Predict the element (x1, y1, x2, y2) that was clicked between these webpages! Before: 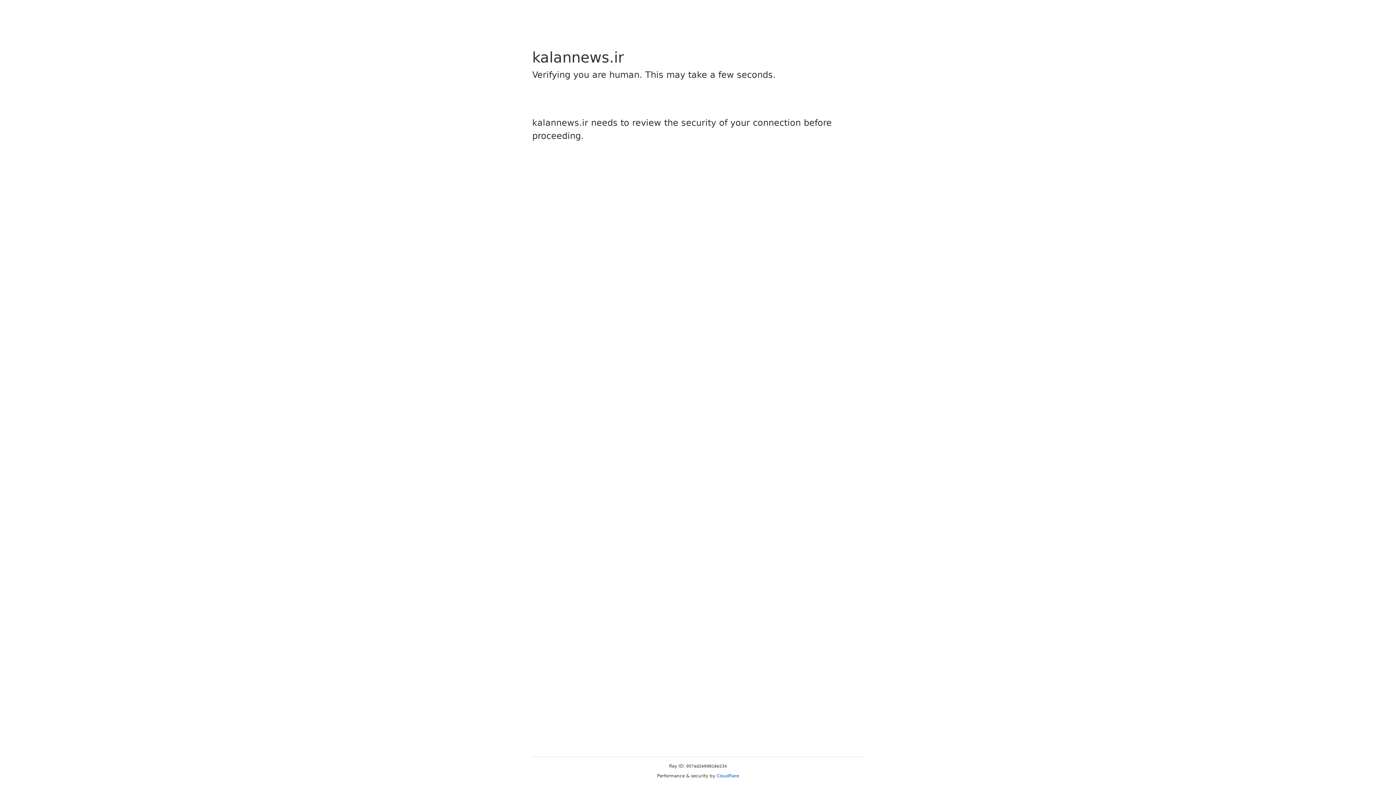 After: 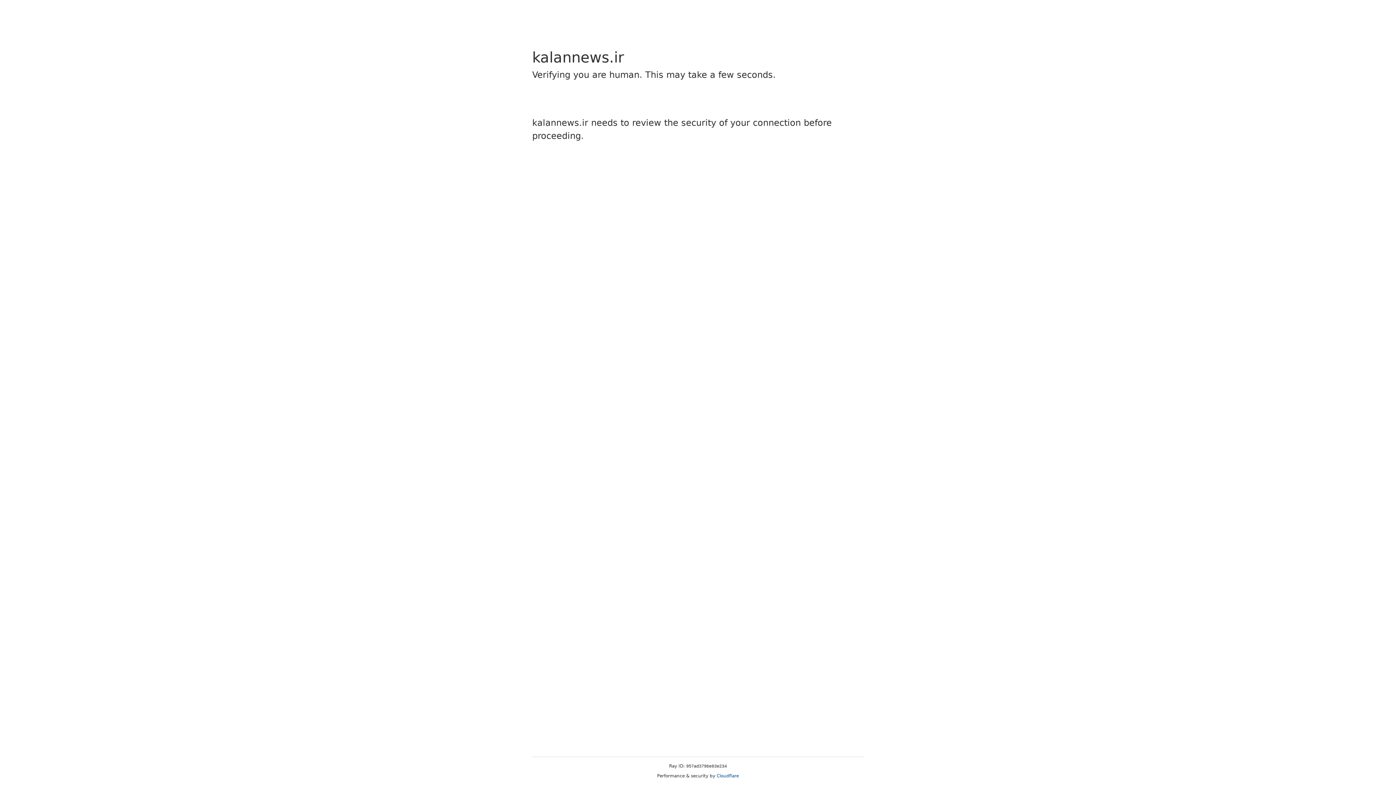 Action: label: Cloudflare bbox: (716, 773, 739, 778)